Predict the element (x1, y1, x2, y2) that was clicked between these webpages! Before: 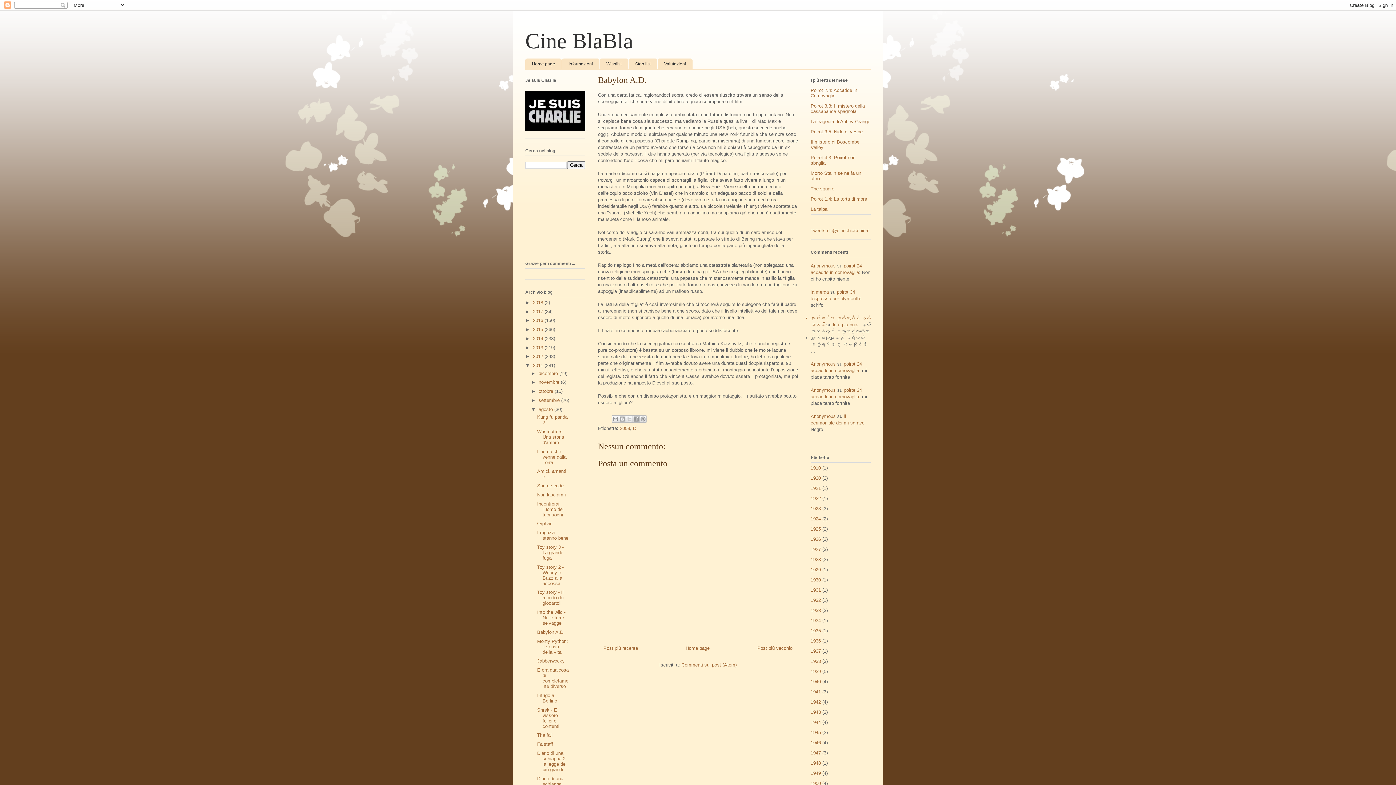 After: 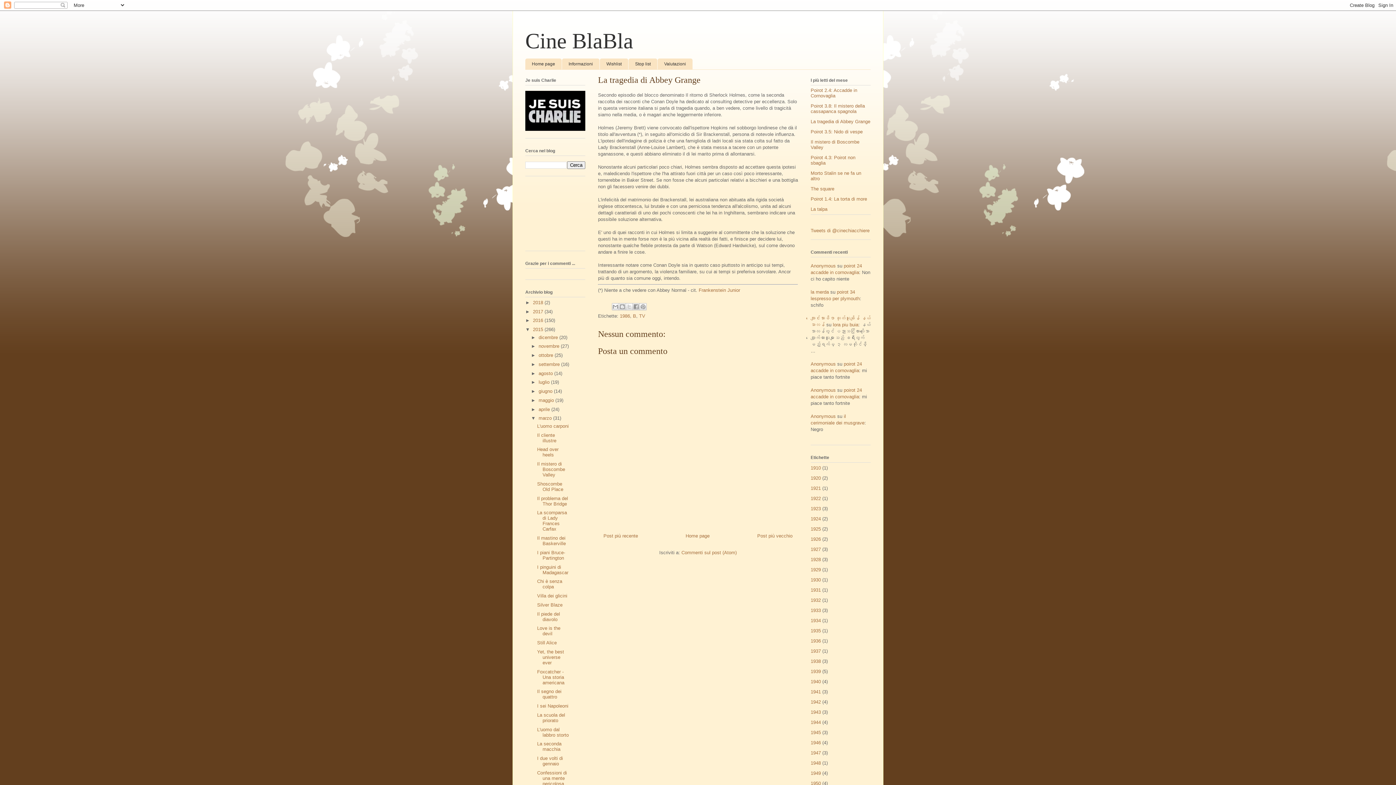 Action: label: La tragedia di Abbey Grange bbox: (810, 119, 870, 124)